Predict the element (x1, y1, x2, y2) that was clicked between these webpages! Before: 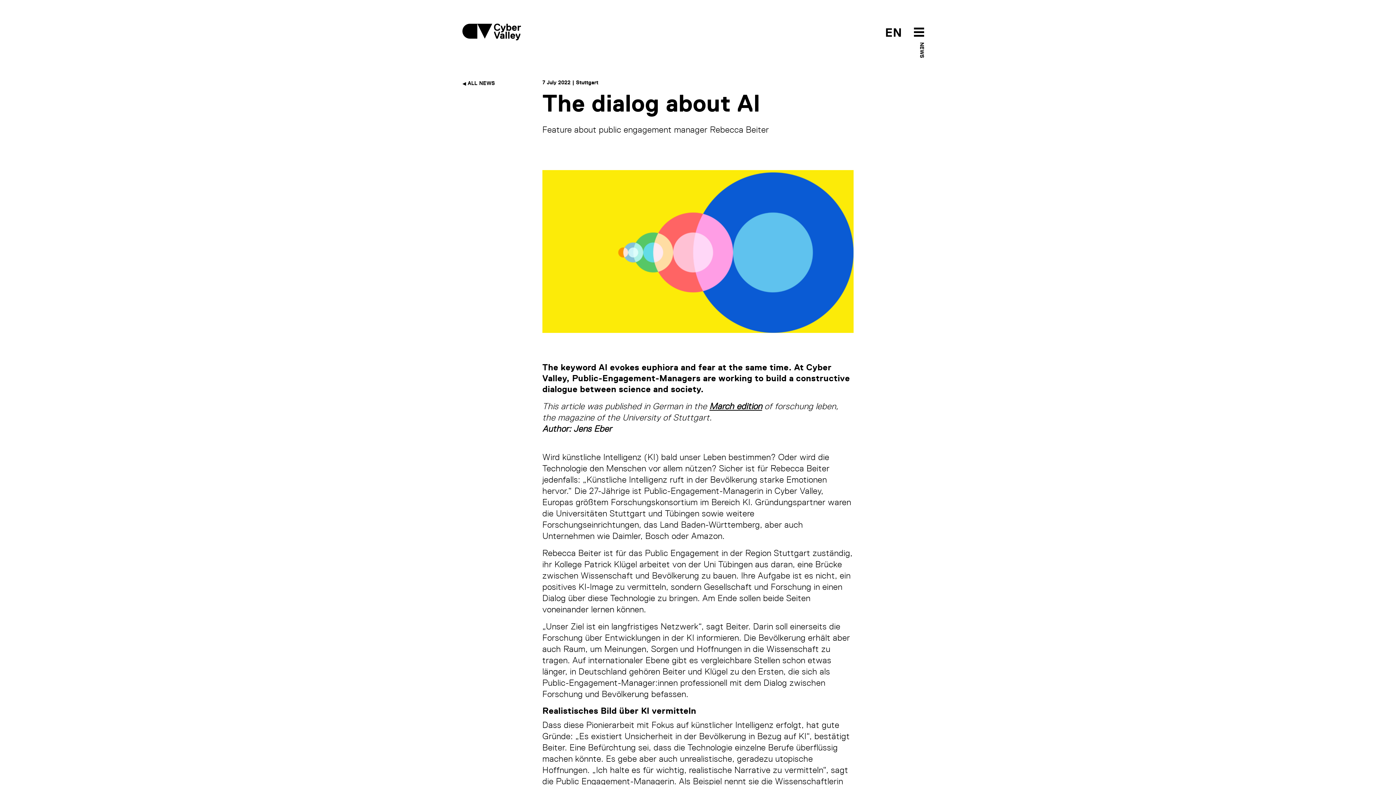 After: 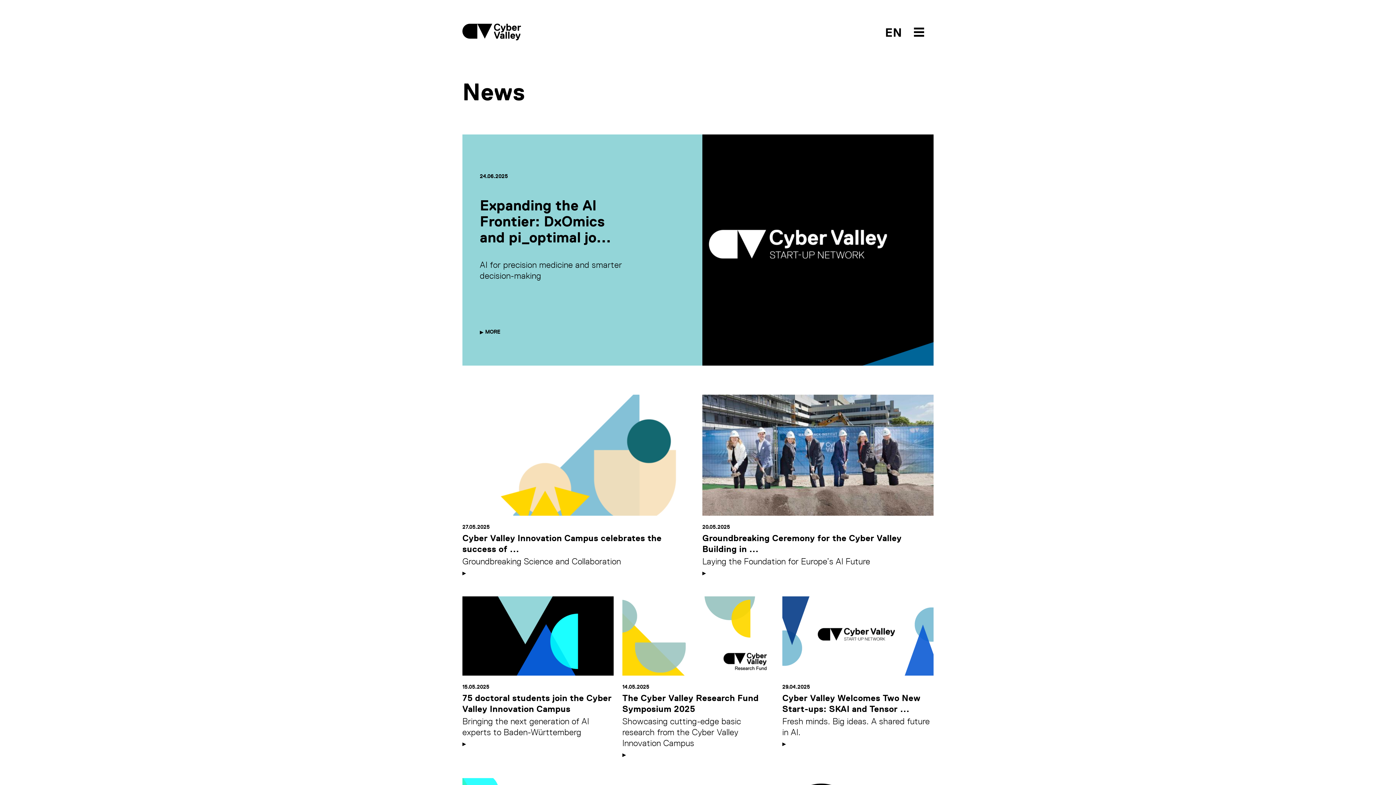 Action: label: NEWS bbox: (919, 42, 925, 58)